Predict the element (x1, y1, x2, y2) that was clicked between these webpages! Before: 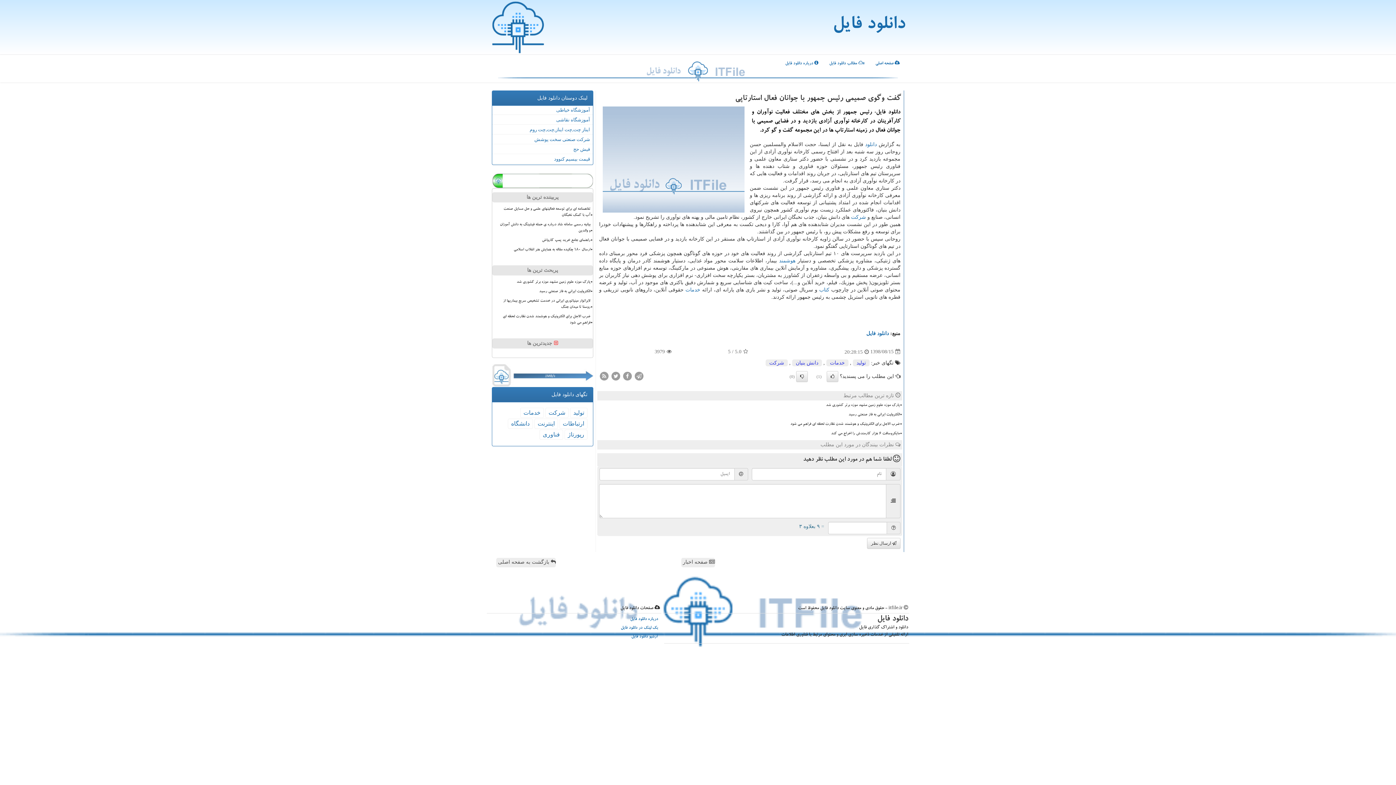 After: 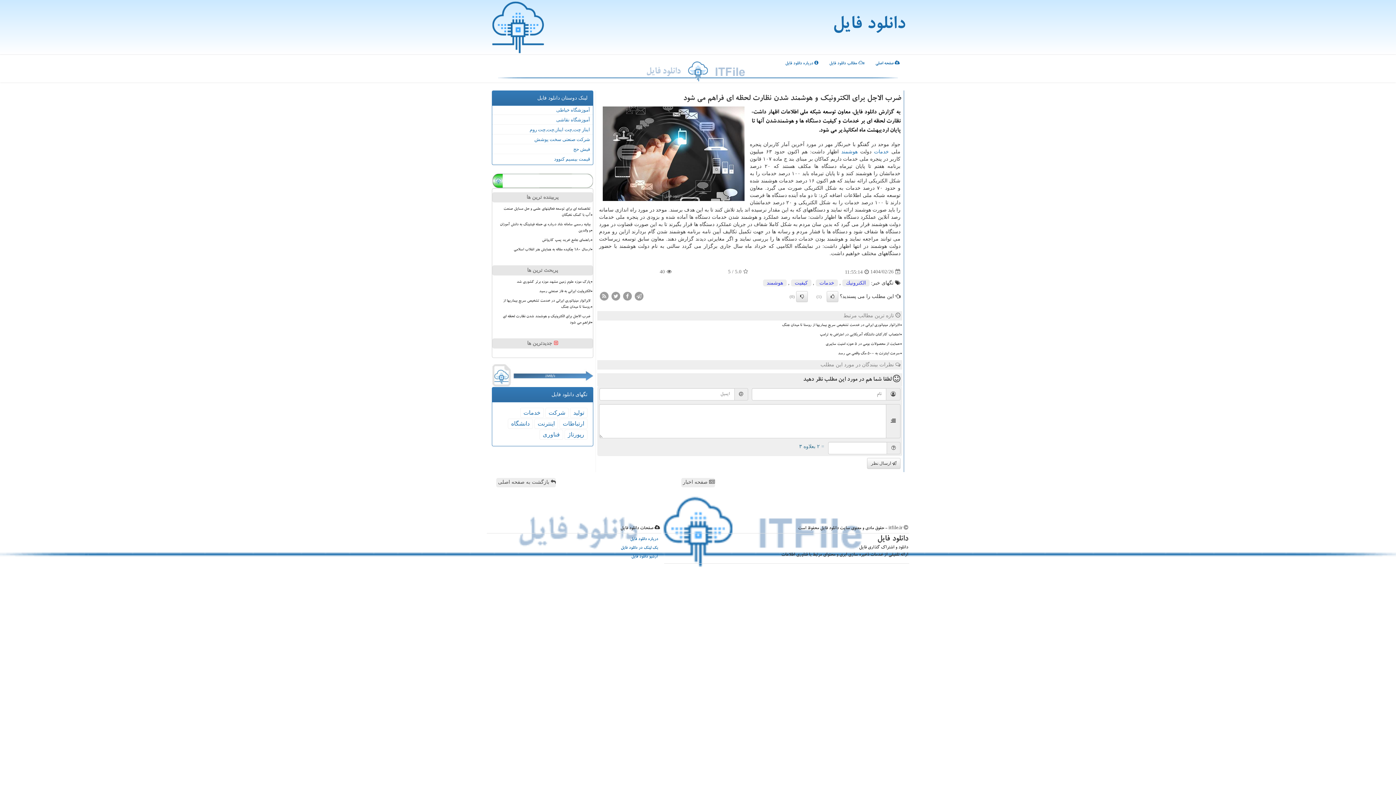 Action: bbox: (496, 312, 591, 327) label: ضرب الاجل برای الکترونیک و هوشمند شدن نظارت لحظه ای فراهم می شود